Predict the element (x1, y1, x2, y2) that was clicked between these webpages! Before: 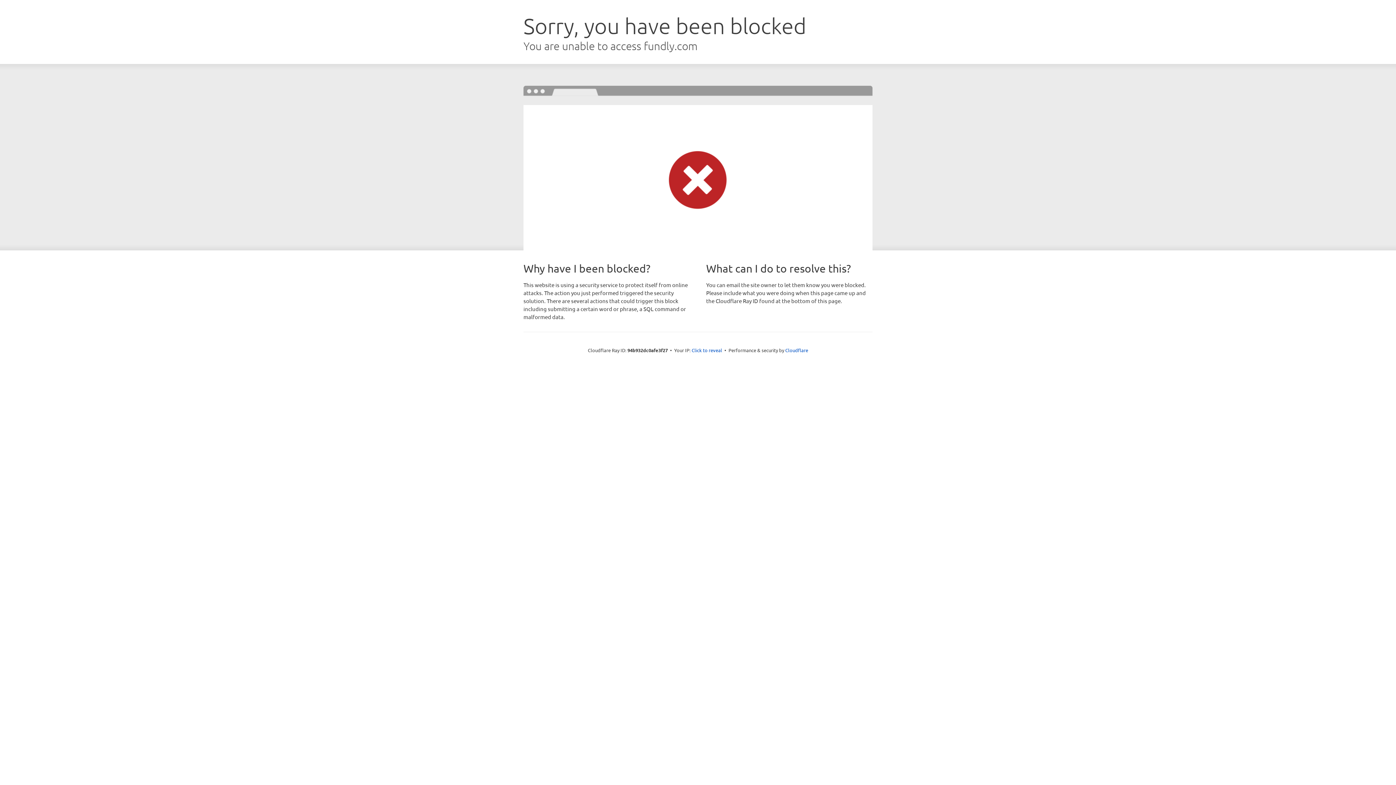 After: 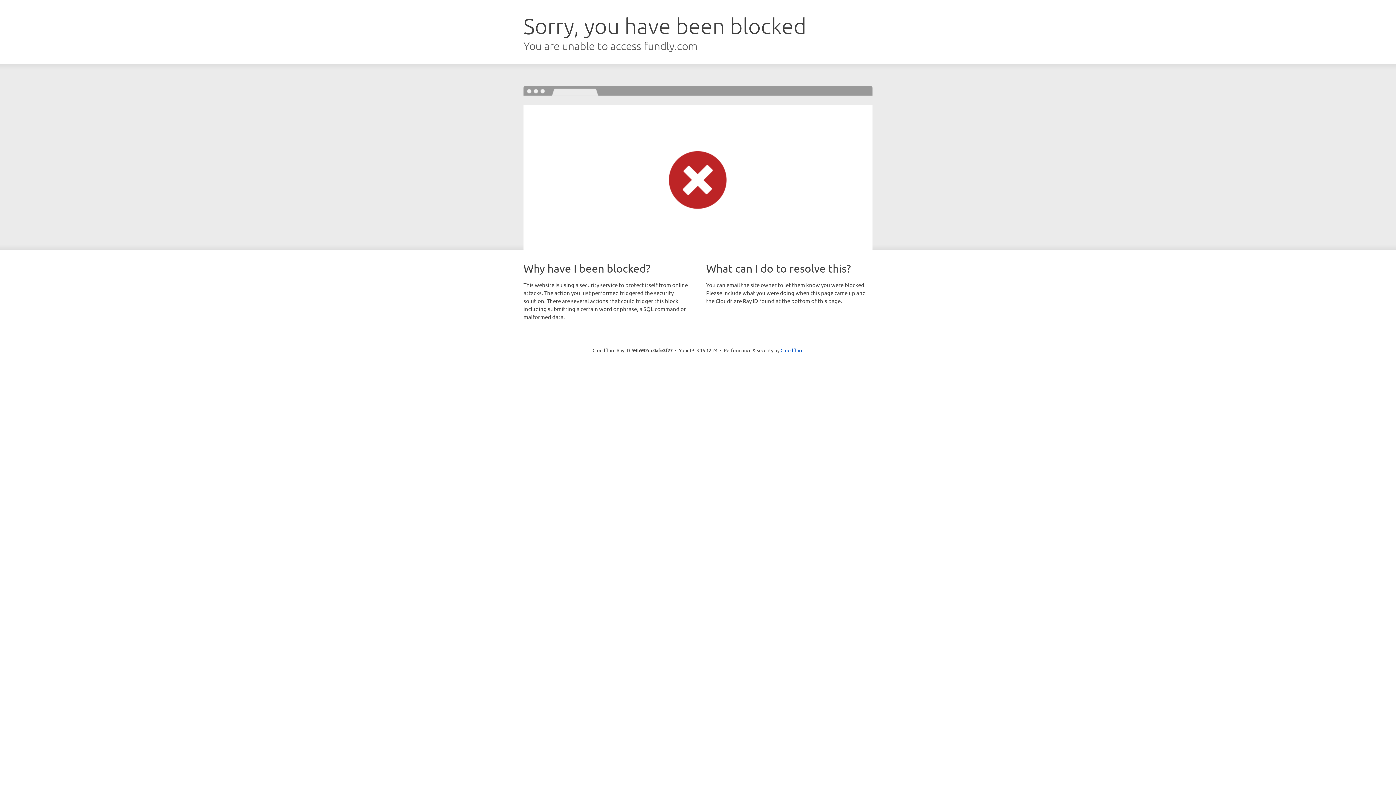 Action: bbox: (691, 346, 722, 353) label: Click to reveal